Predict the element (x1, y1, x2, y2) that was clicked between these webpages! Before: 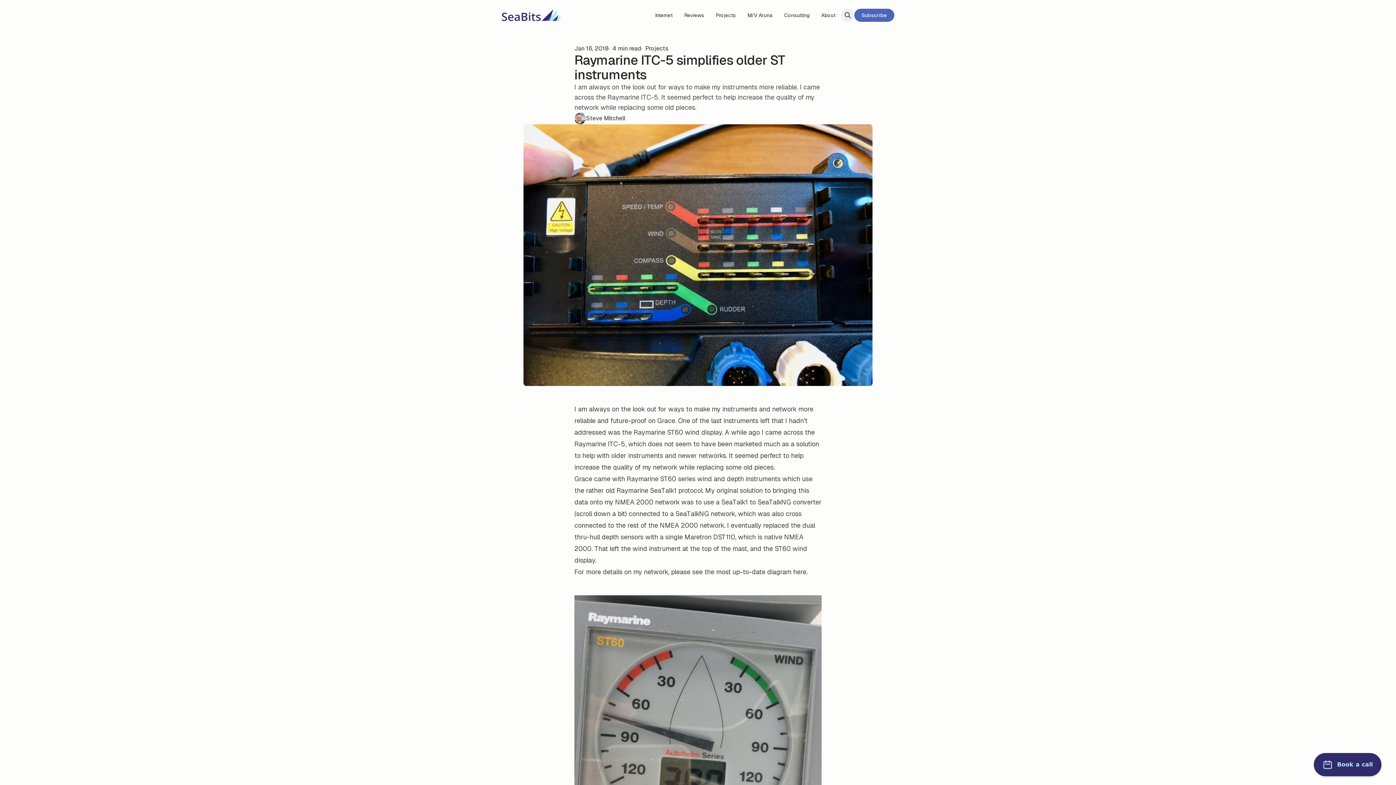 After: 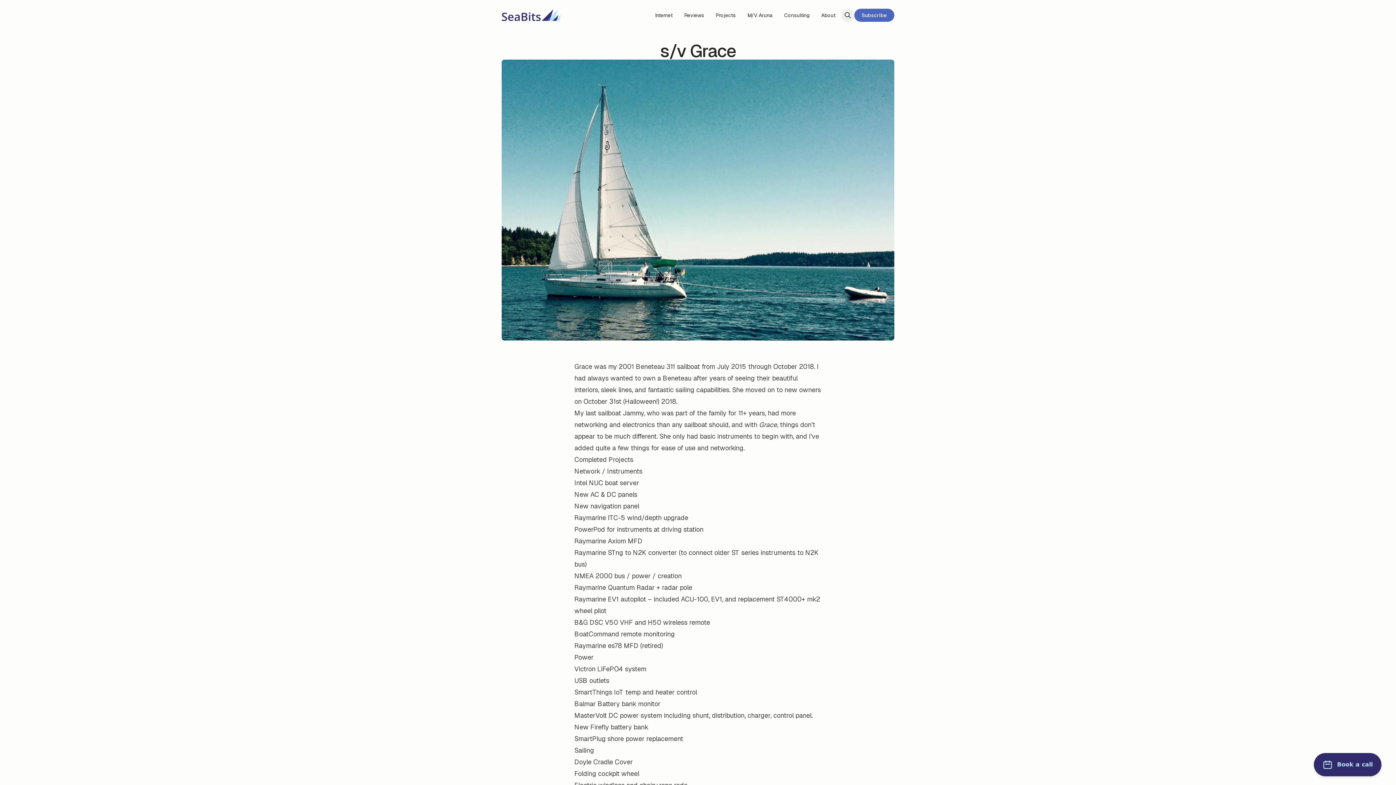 Action: bbox: (657, 416, 675, 425) label: Grace